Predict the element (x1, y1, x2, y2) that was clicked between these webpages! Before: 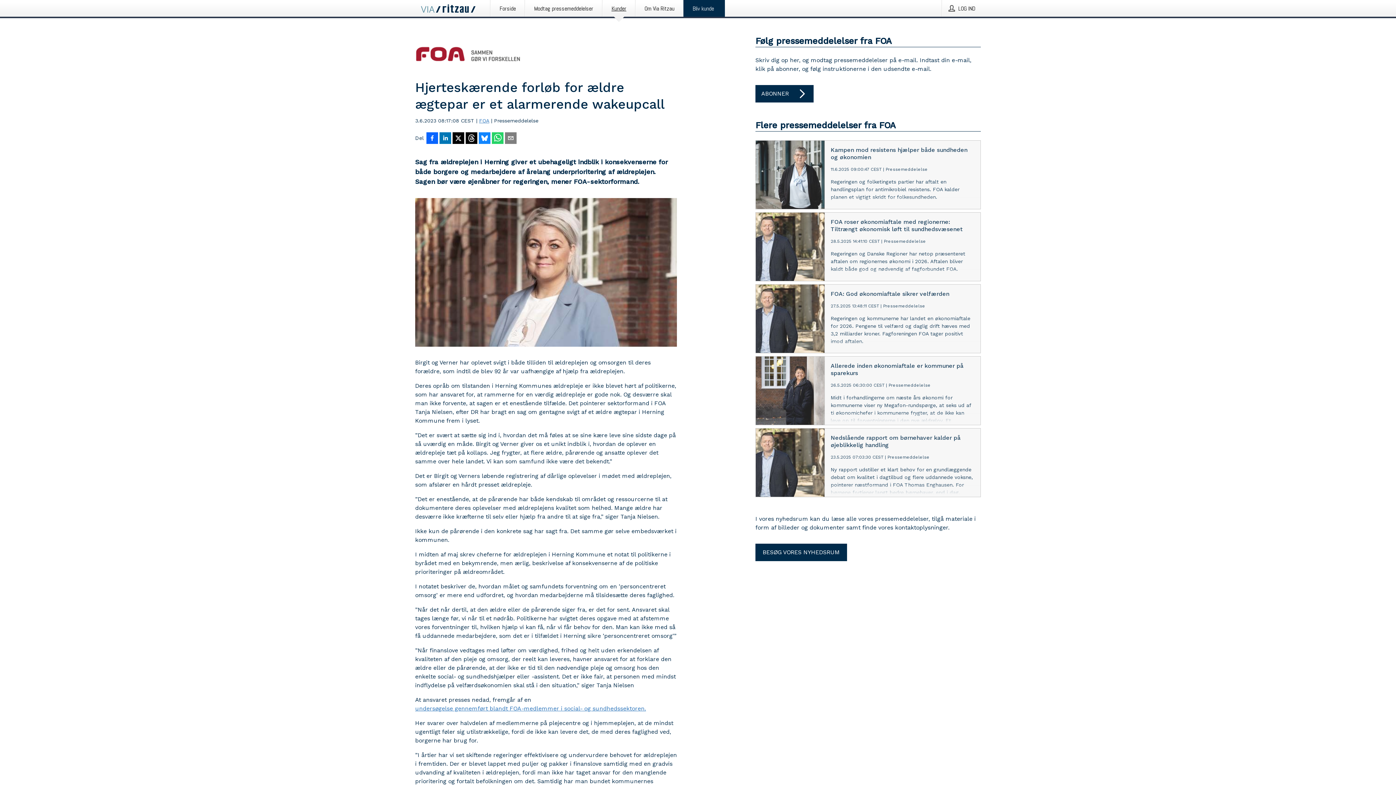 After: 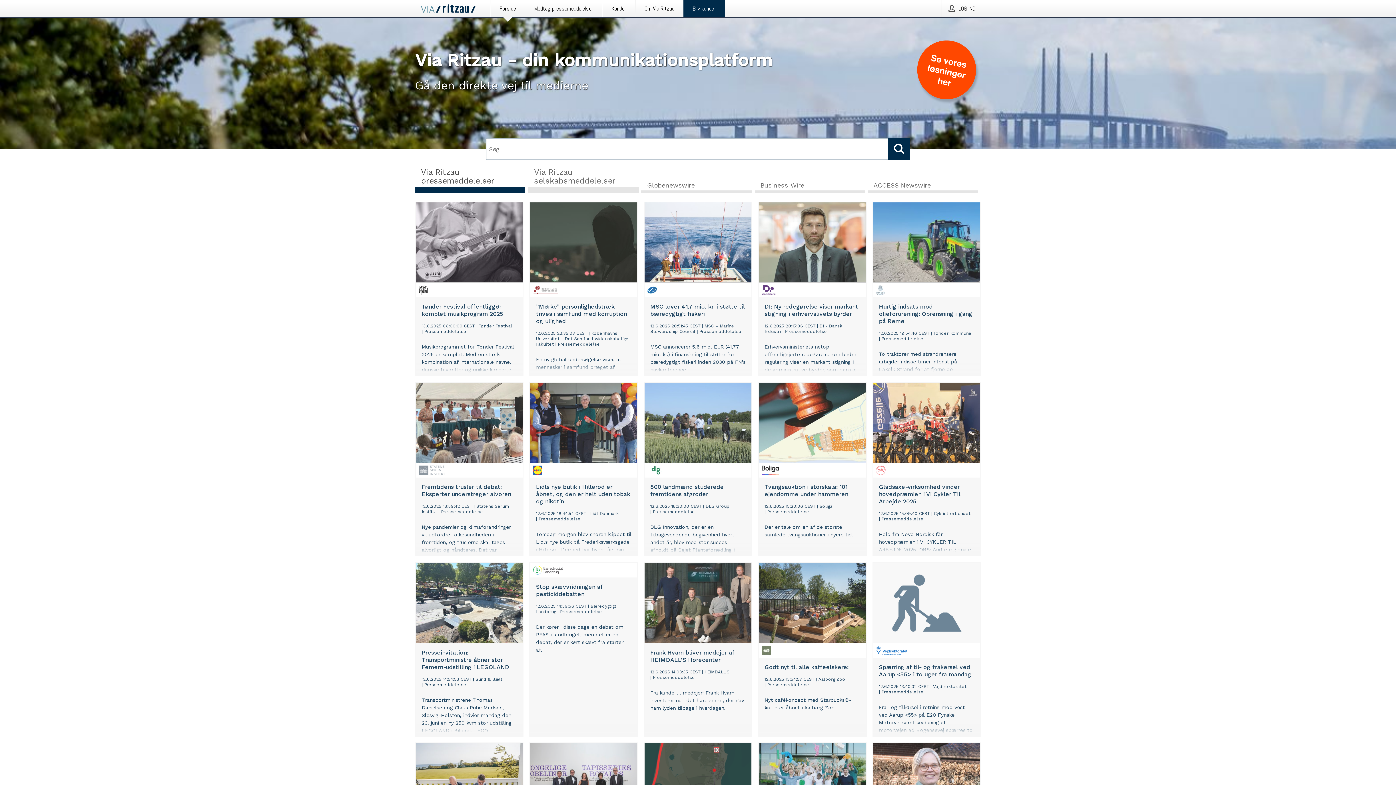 Action: bbox: (421, 4, 475, 12)